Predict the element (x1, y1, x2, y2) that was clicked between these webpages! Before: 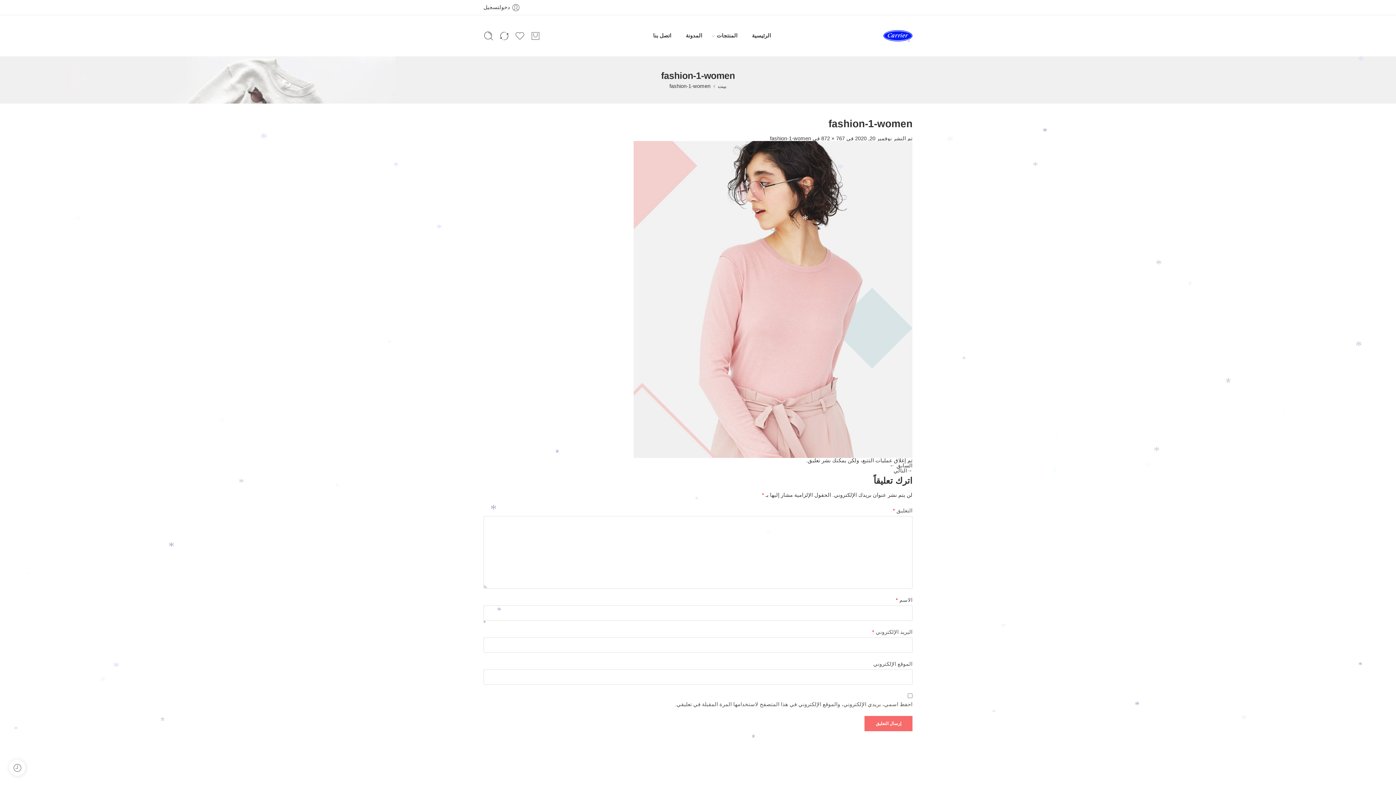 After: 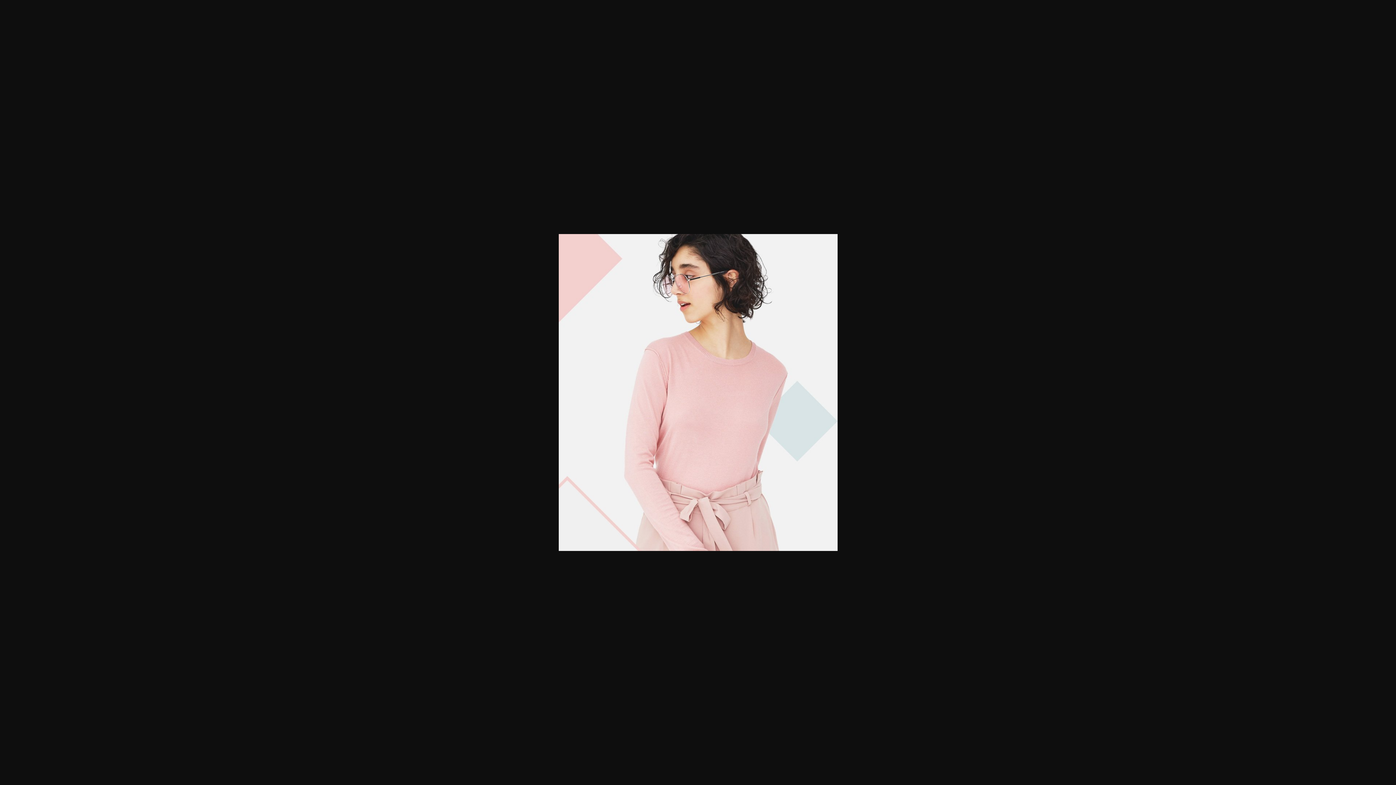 Action: bbox: (821, 135, 845, 141) label: 767 × 872